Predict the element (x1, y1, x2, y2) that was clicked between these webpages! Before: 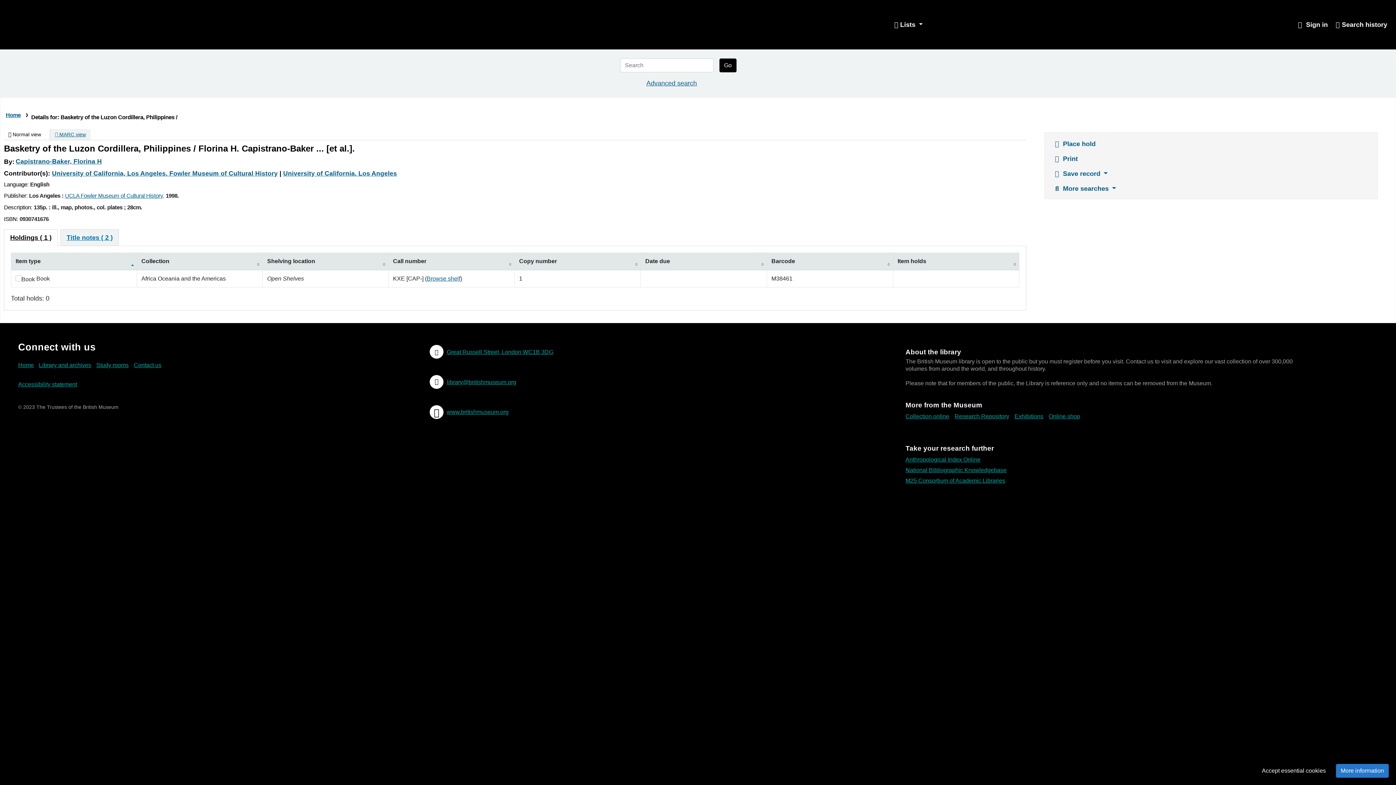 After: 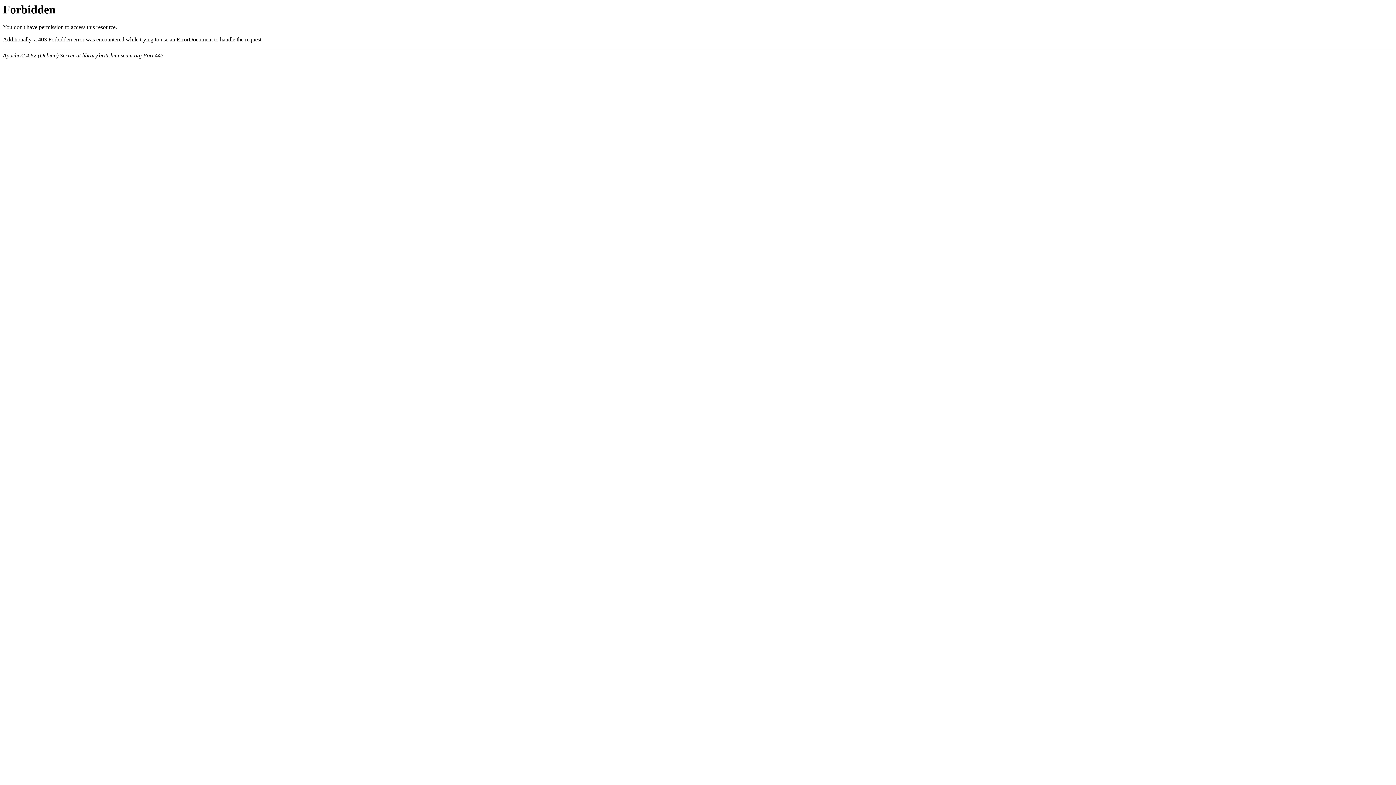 Action: label: Browse shelf
(Opens below) bbox: (426, 275, 460, 281)